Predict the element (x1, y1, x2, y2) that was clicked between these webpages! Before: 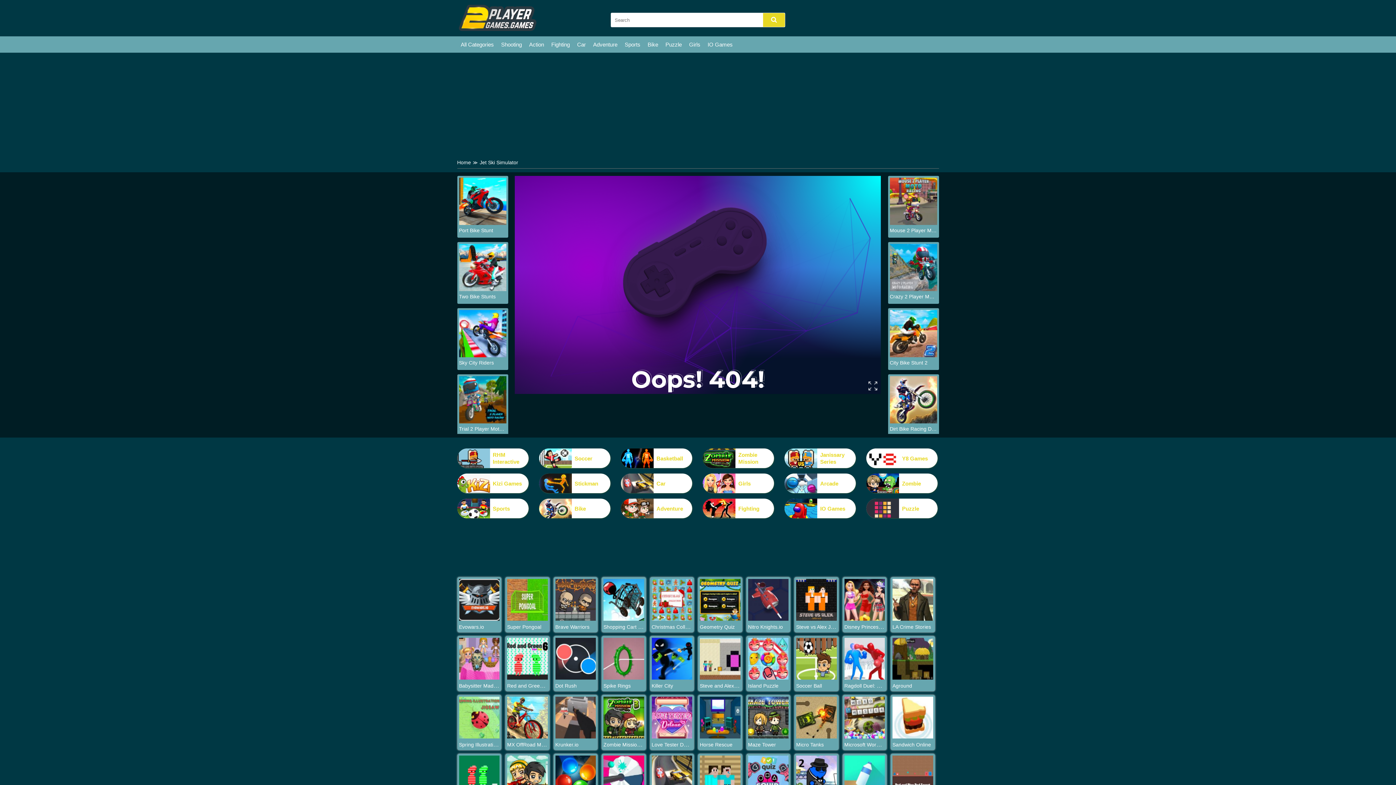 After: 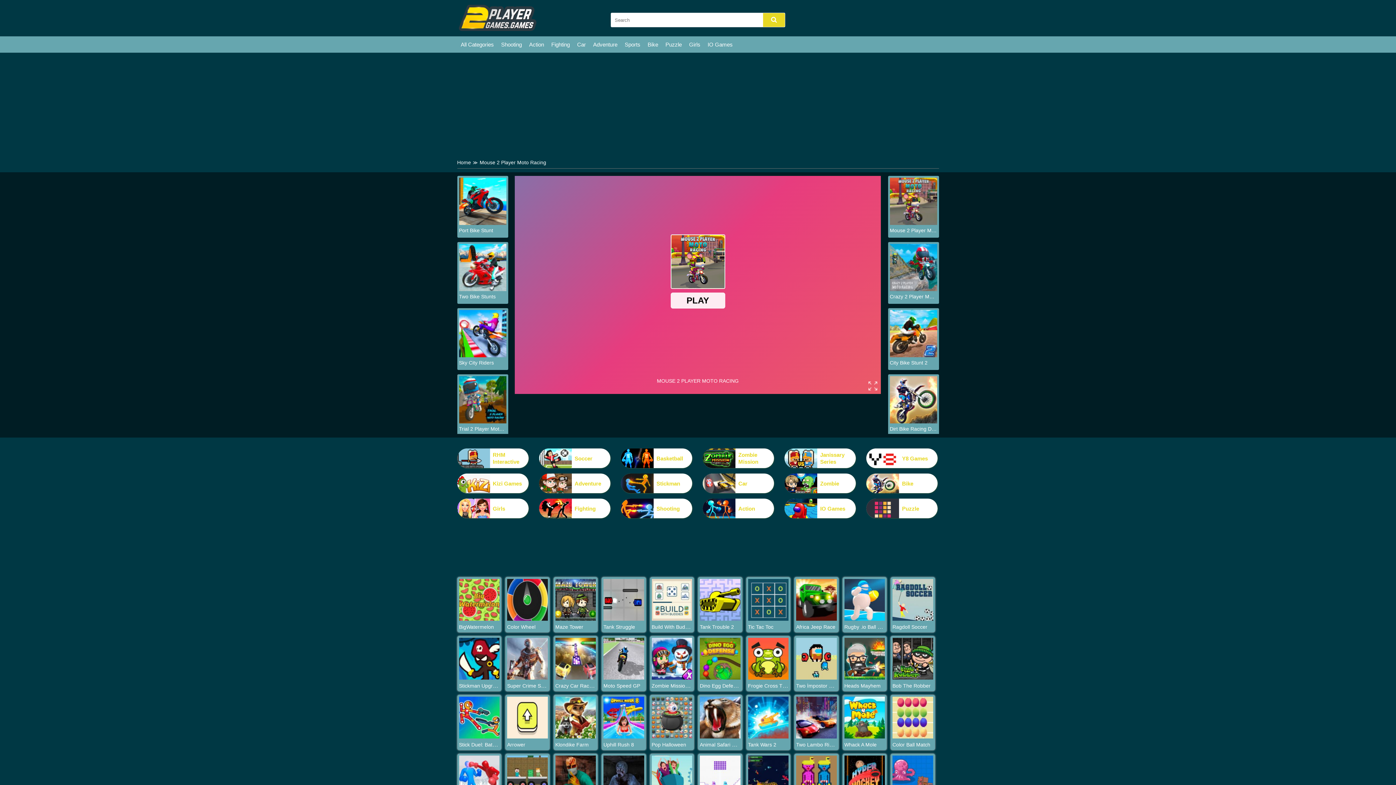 Action: bbox: (890, 220, 937, 226)